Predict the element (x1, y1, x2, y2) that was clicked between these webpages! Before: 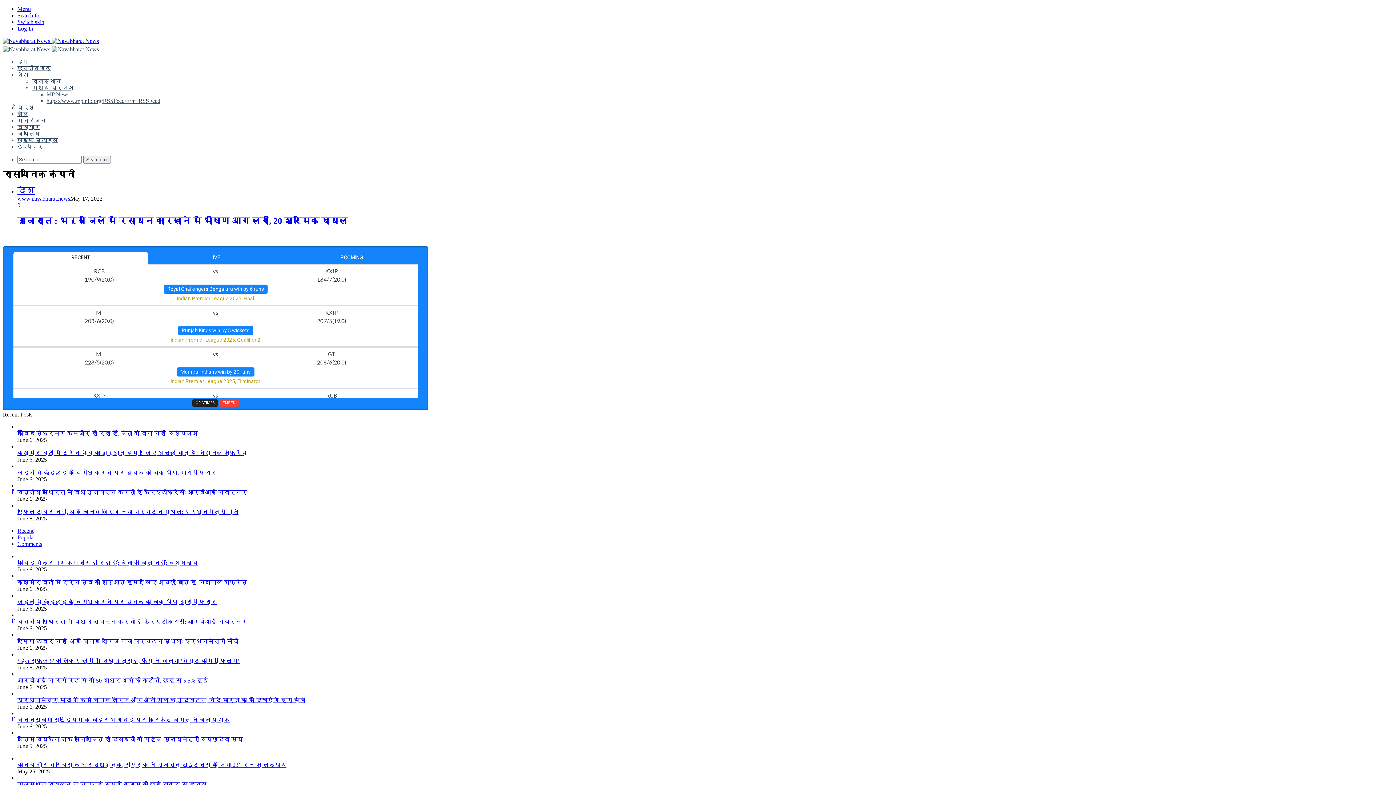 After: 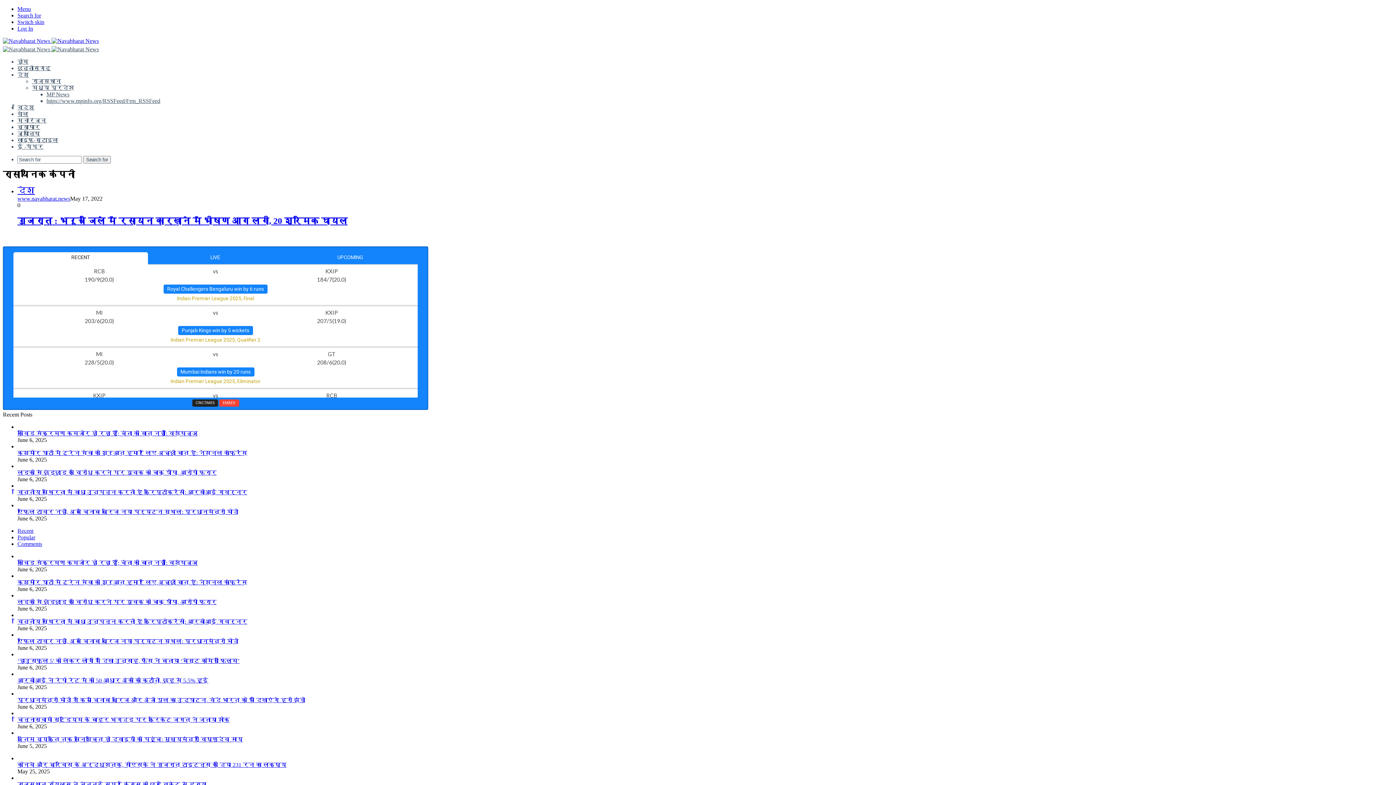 Action: label: Search for bbox: (17, 12, 41, 18)